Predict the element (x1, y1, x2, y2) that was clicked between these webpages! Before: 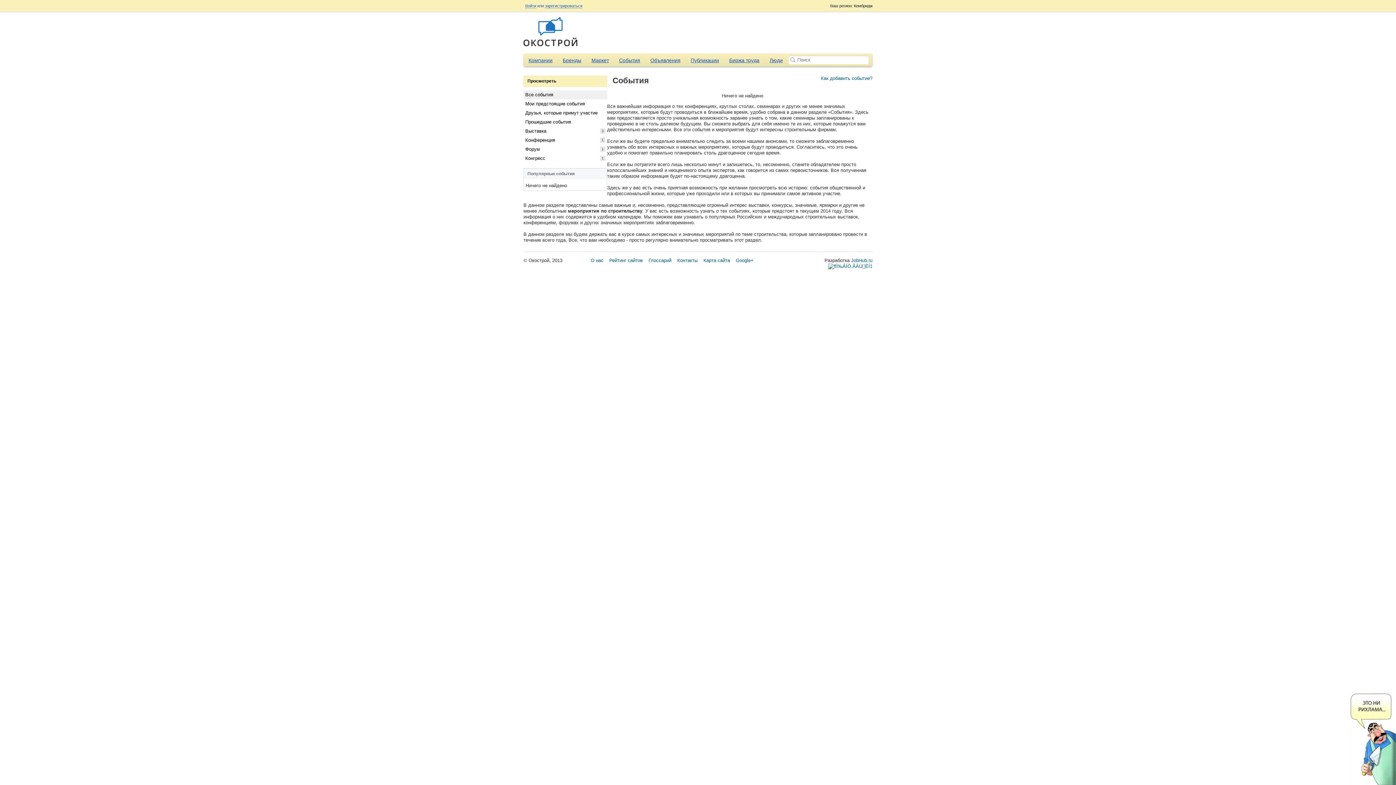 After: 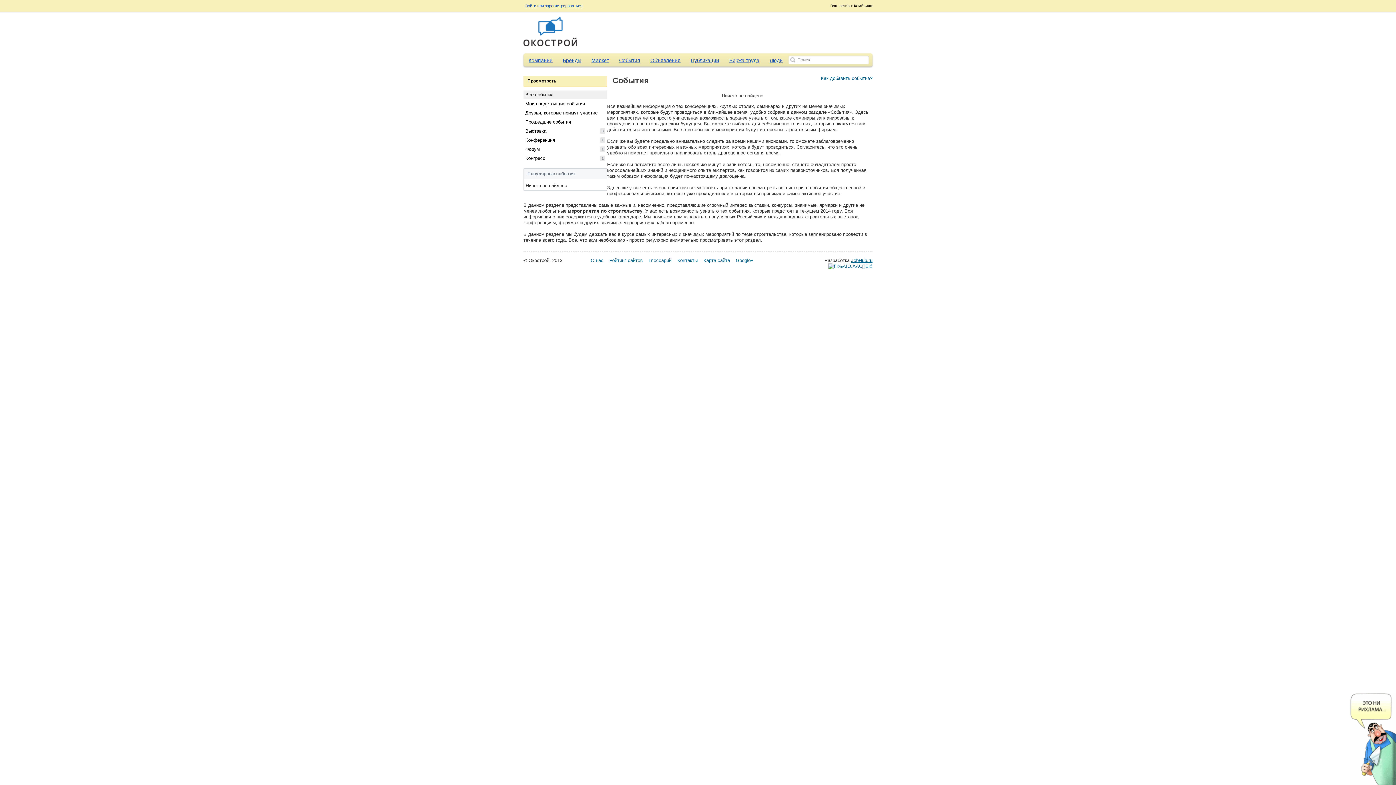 Action: label: JobHub.ru bbox: (851, 257, 872, 263)